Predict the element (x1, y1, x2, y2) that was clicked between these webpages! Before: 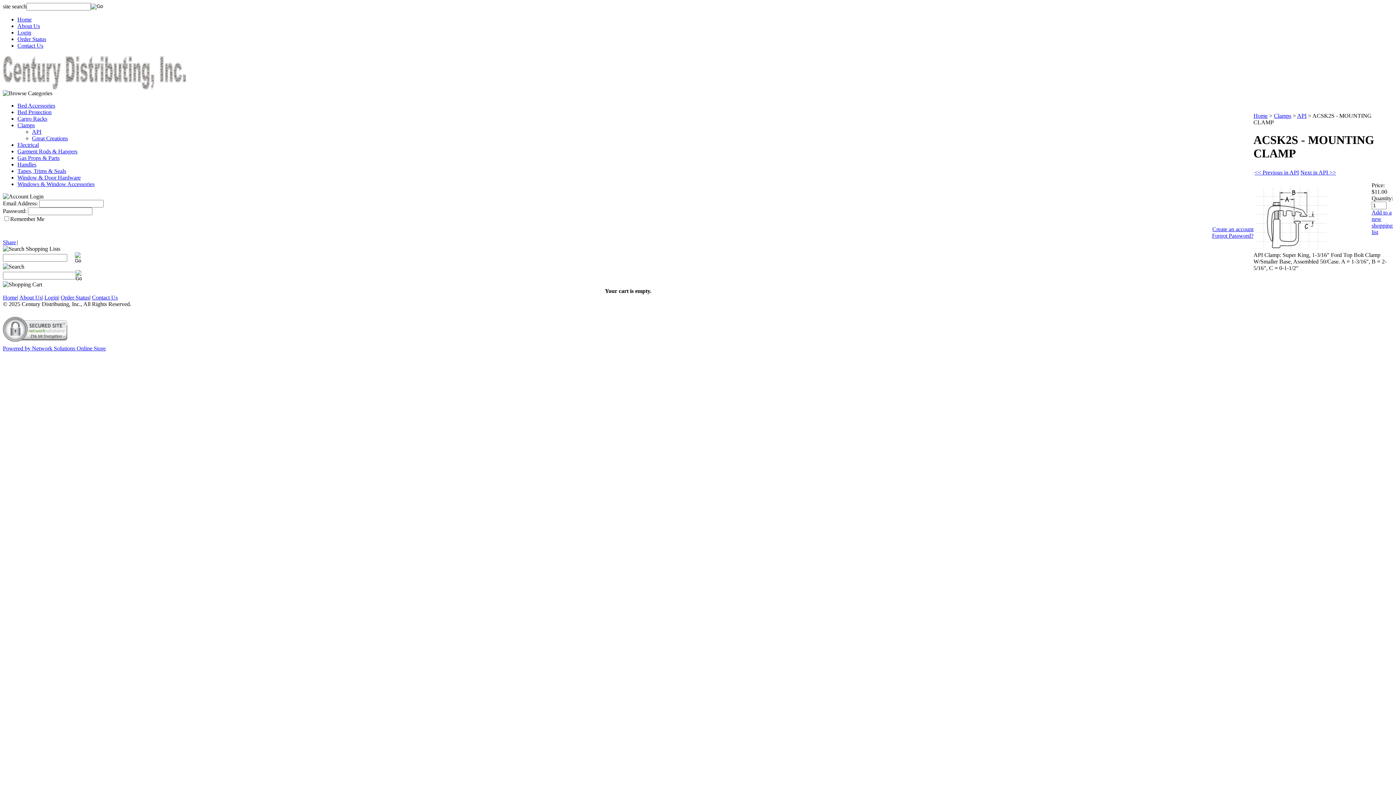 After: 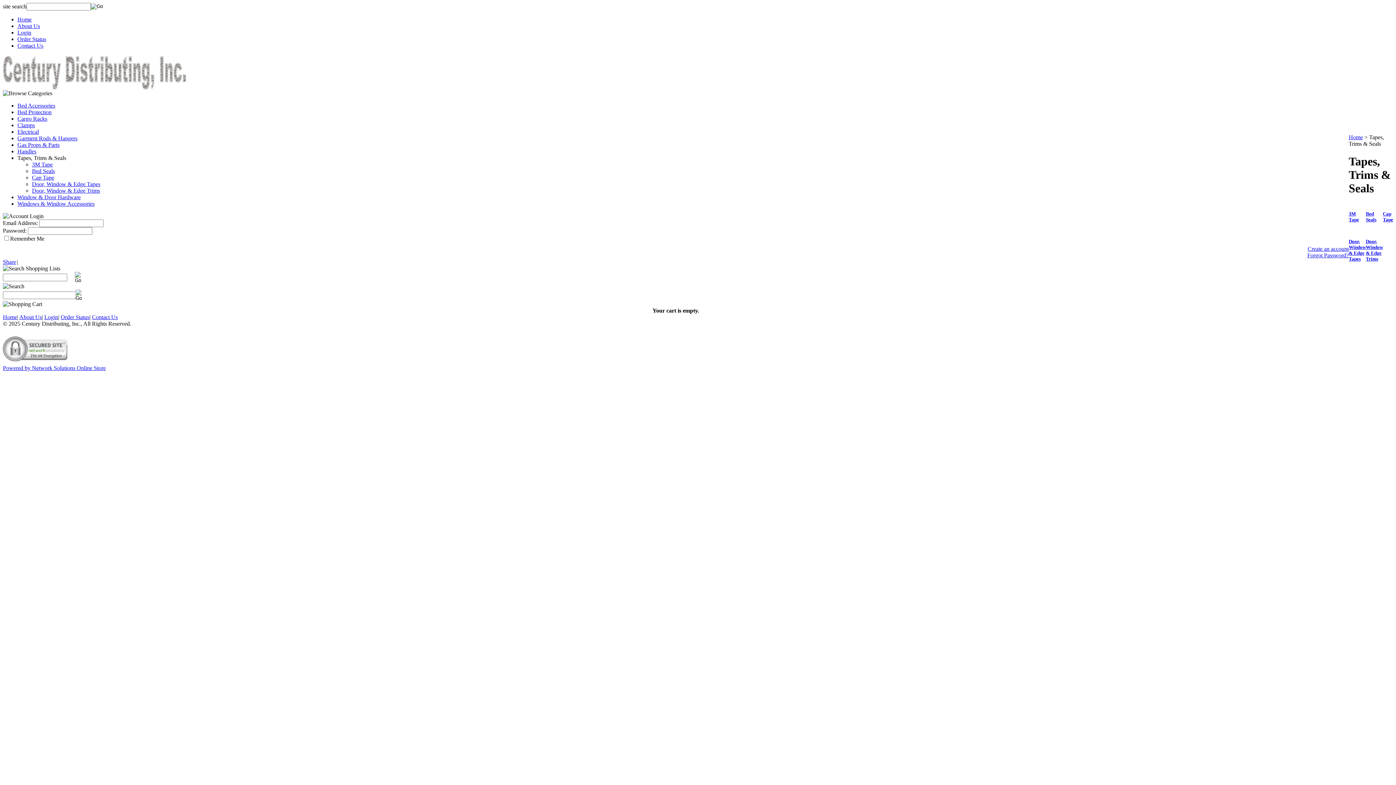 Action: bbox: (17, 168, 66, 174) label: Tapes, Trims & Seals